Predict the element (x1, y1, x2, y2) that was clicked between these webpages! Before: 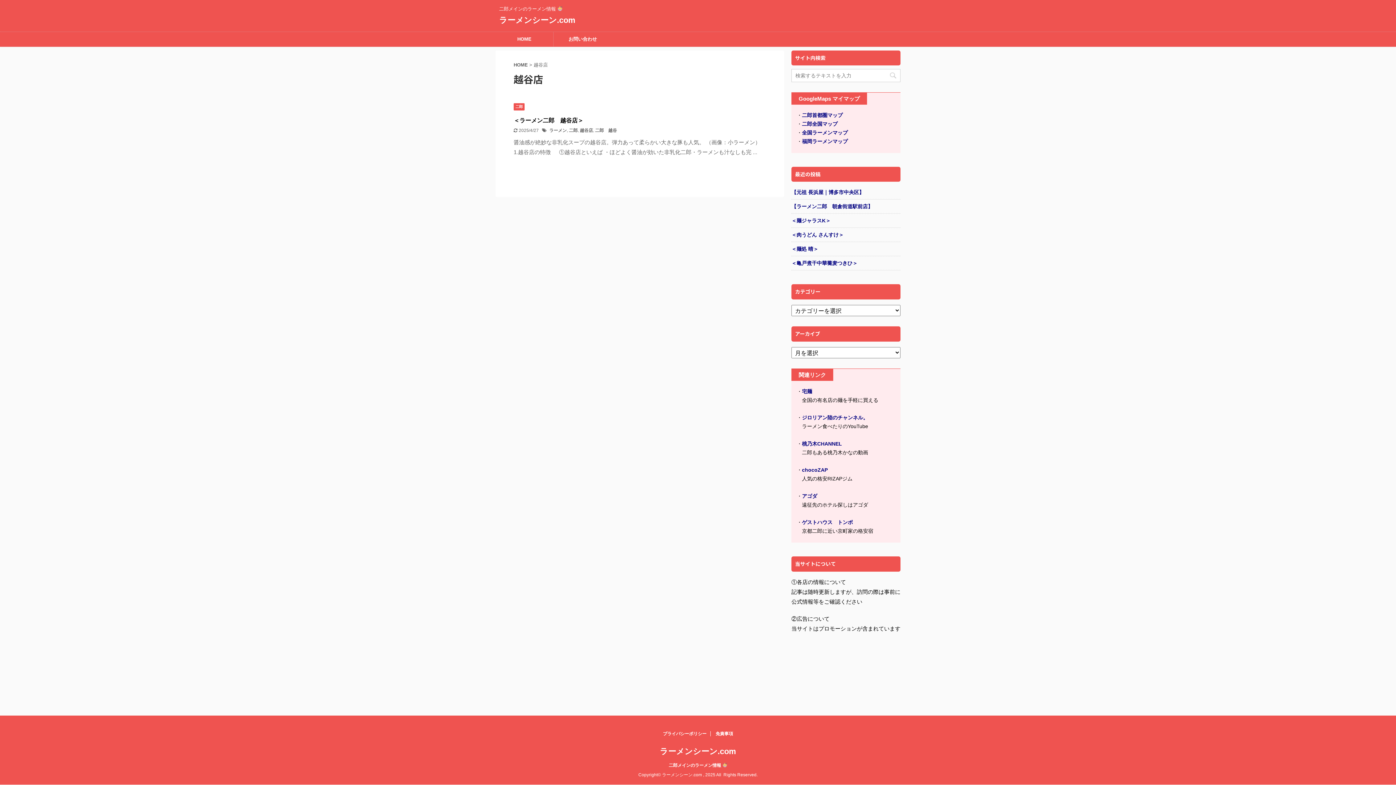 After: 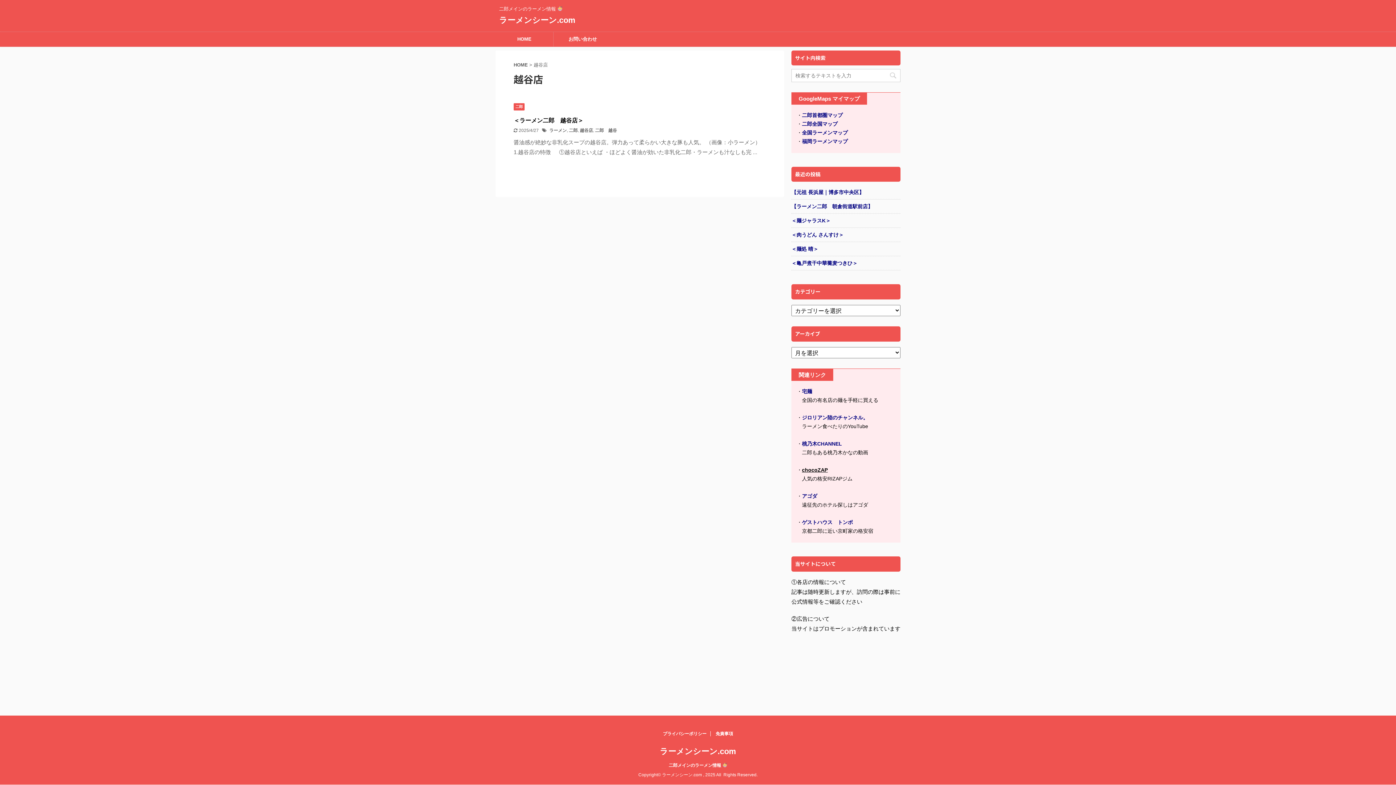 Action: label: chocoZAP bbox: (802, 467, 828, 473)